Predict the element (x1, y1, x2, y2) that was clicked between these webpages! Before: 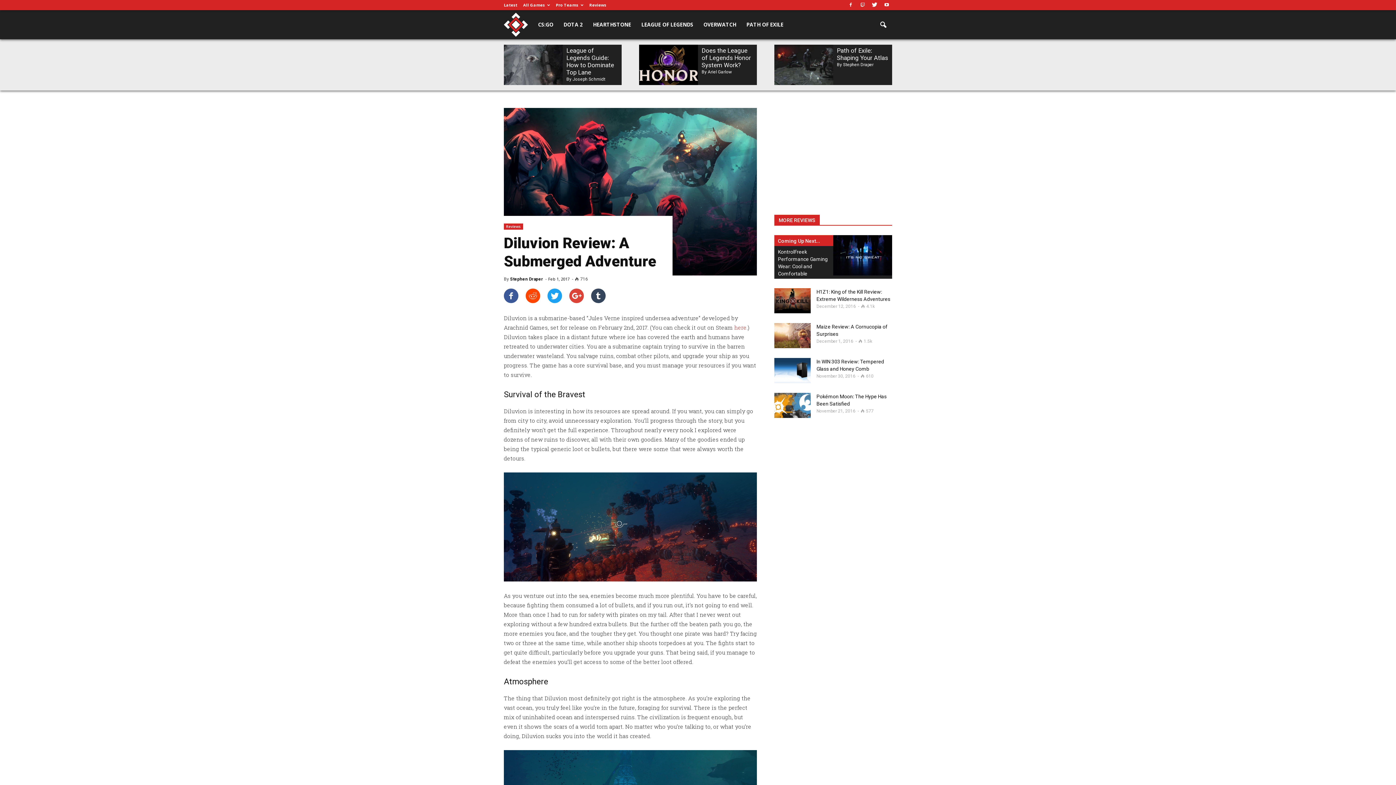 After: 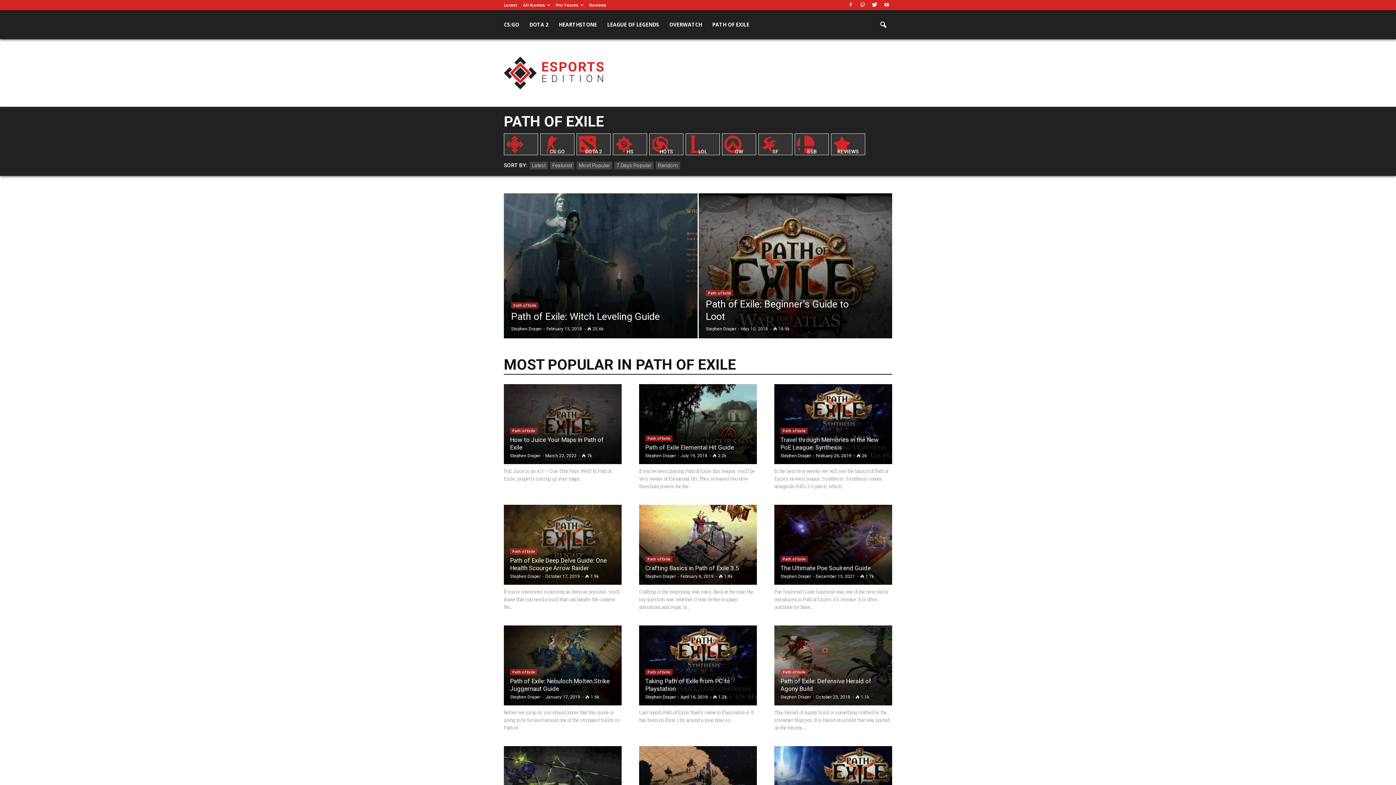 Action: label: PATH OF EXILE bbox: (741, 10, 788, 39)